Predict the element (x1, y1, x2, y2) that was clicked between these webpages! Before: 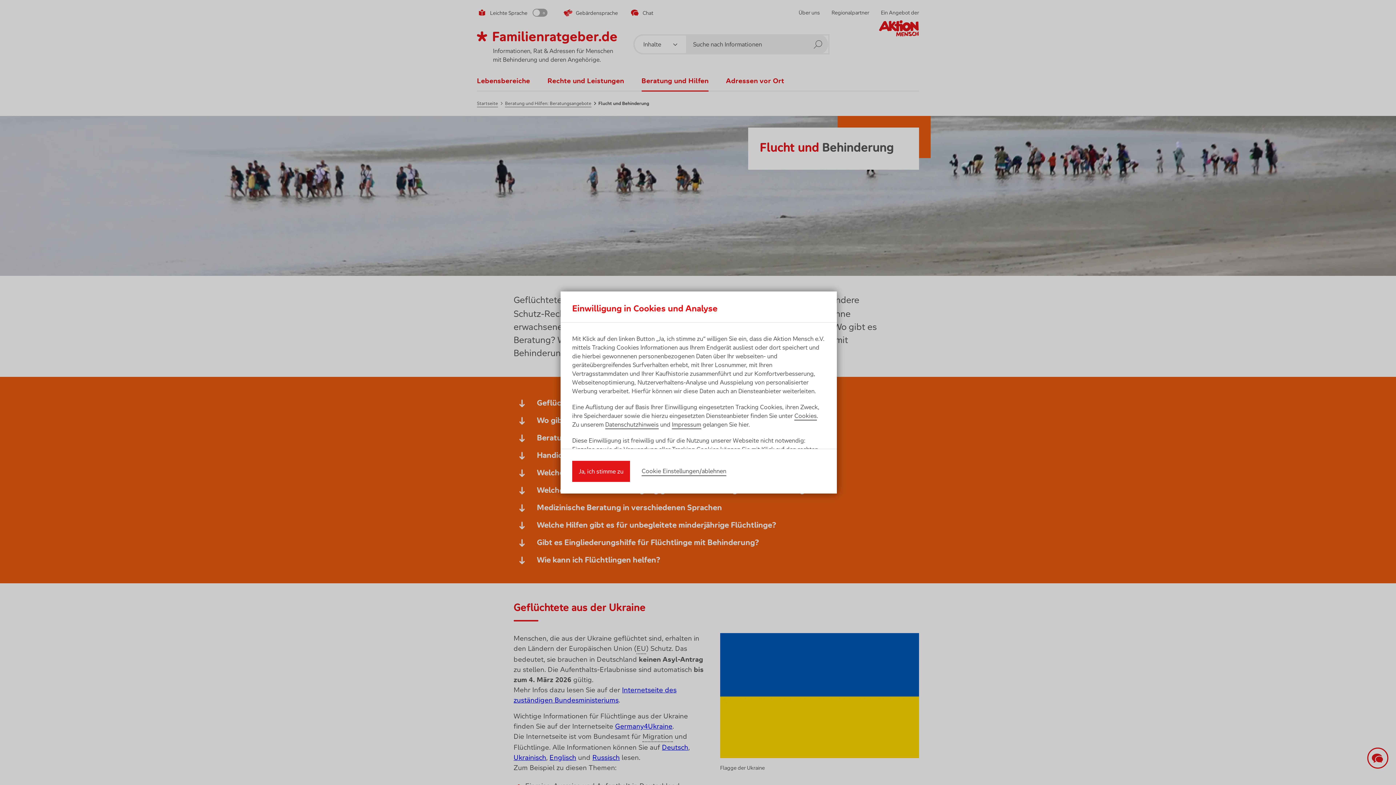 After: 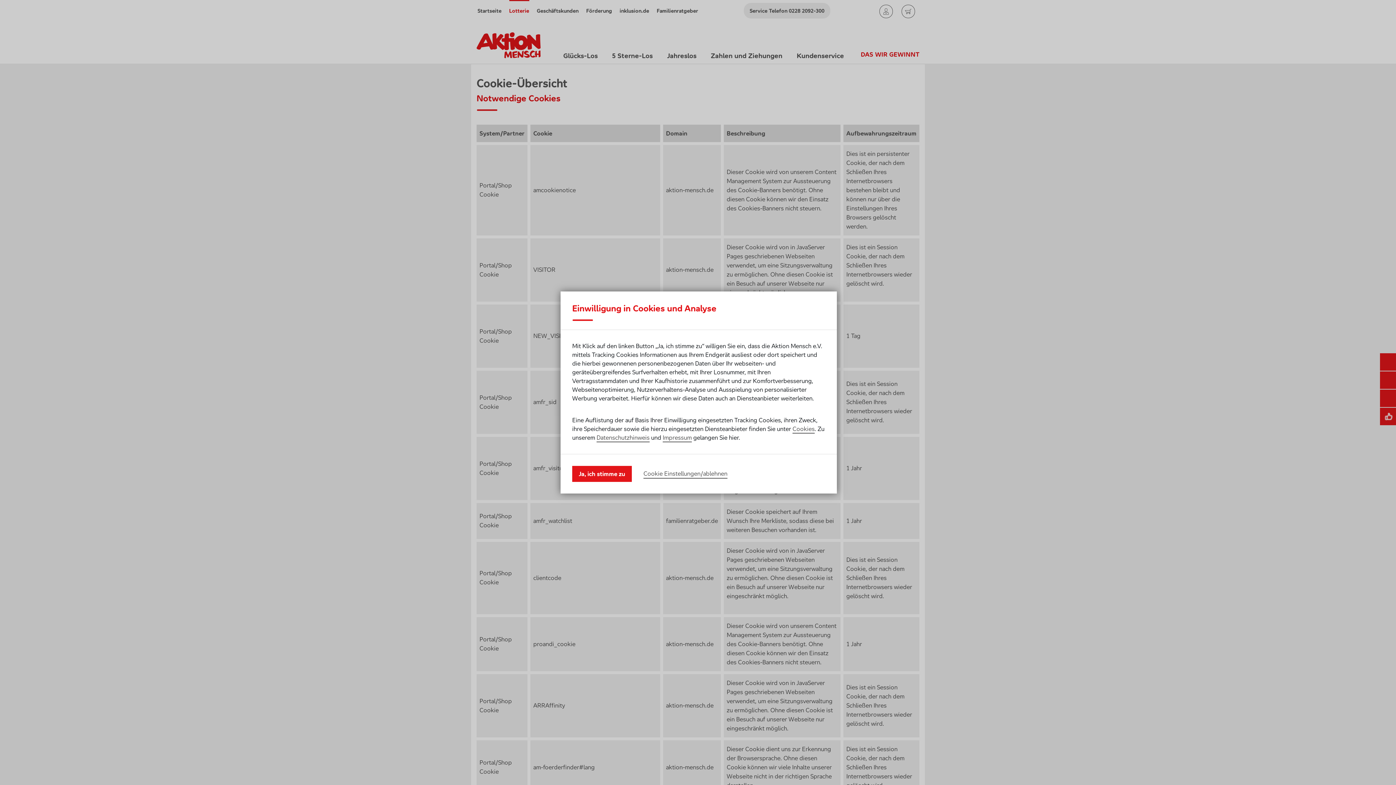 Action: label: Cookies bbox: (794, 412, 816, 420)